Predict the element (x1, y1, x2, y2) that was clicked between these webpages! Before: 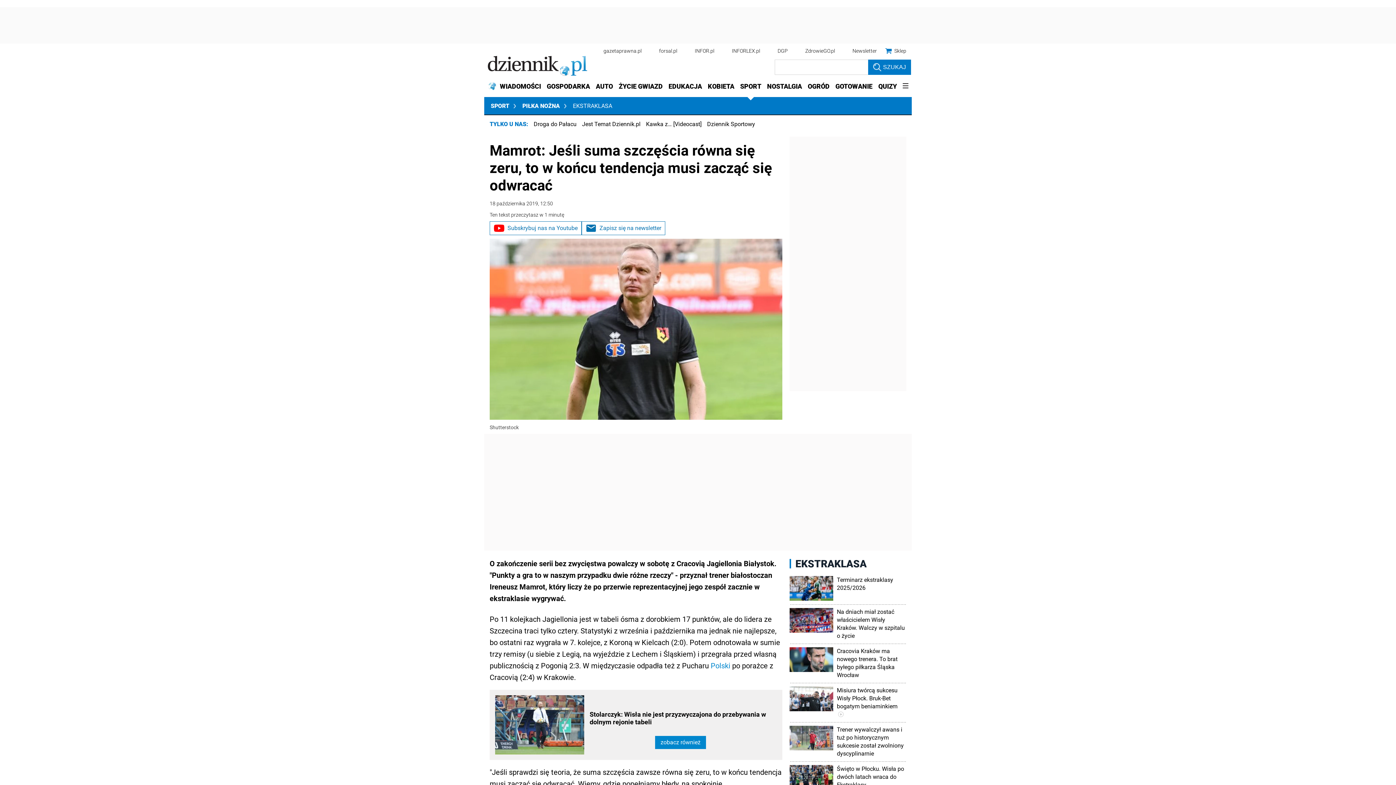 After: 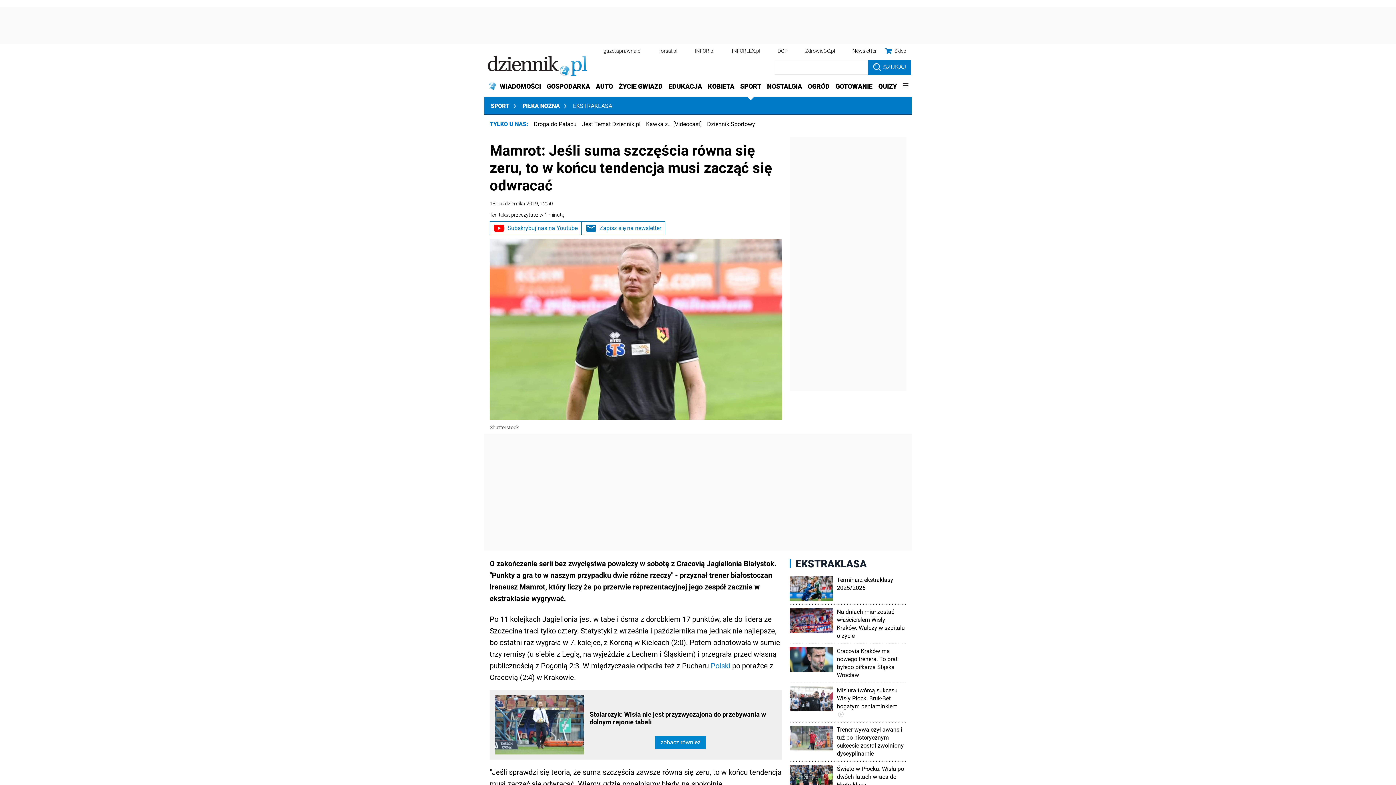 Action: bbox: (489, 221, 581, 235) label: Subskrybuj nas na Youtube